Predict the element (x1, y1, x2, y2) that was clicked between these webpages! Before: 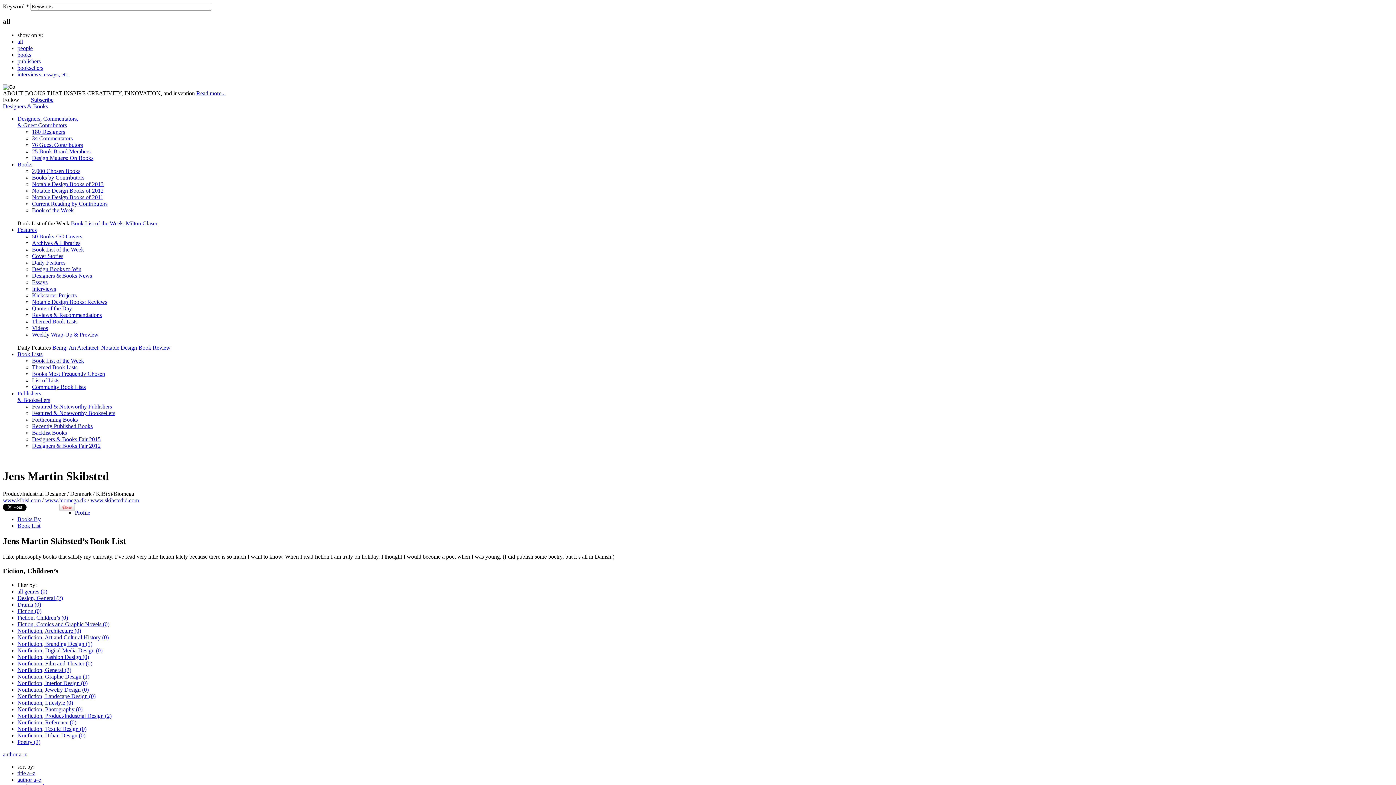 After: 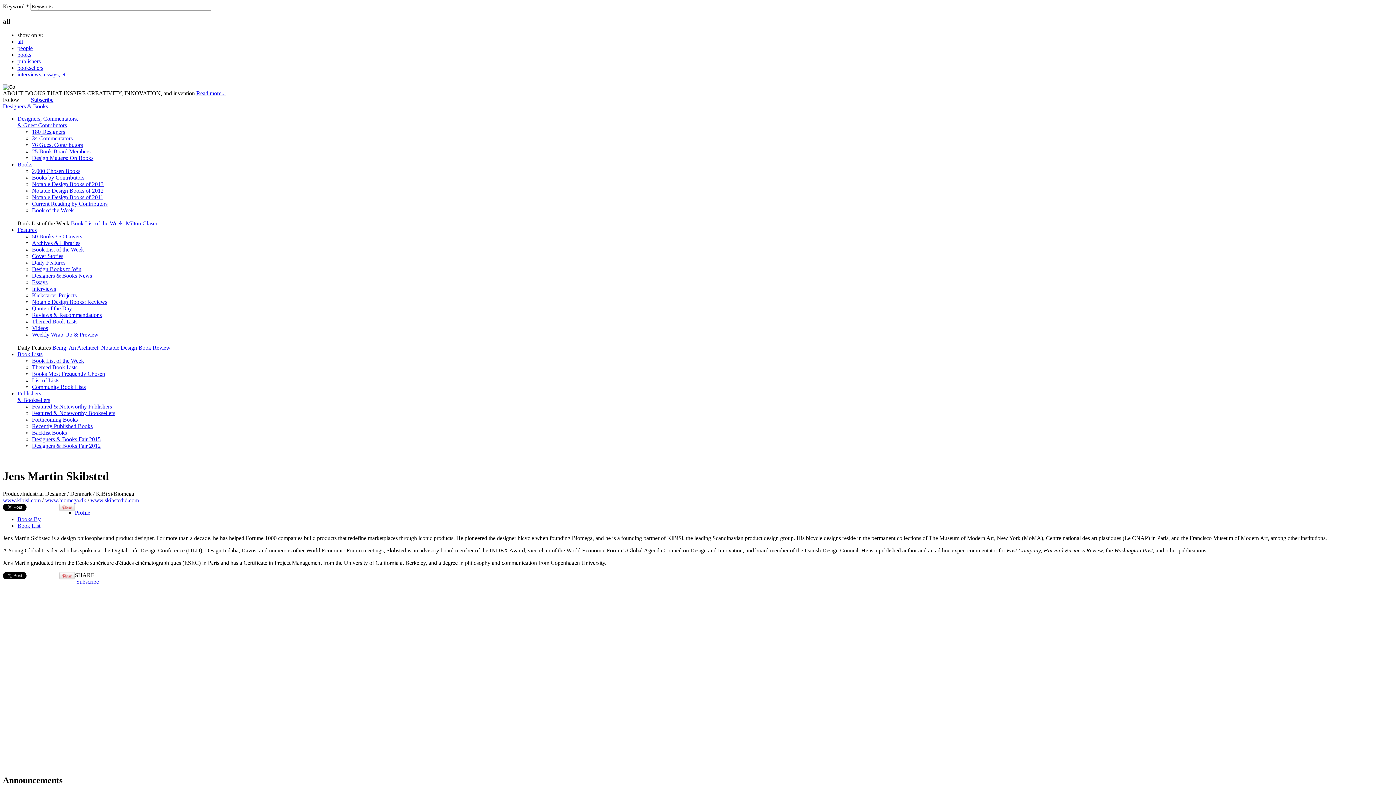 Action: label: Profile bbox: (74, 509, 90, 516)